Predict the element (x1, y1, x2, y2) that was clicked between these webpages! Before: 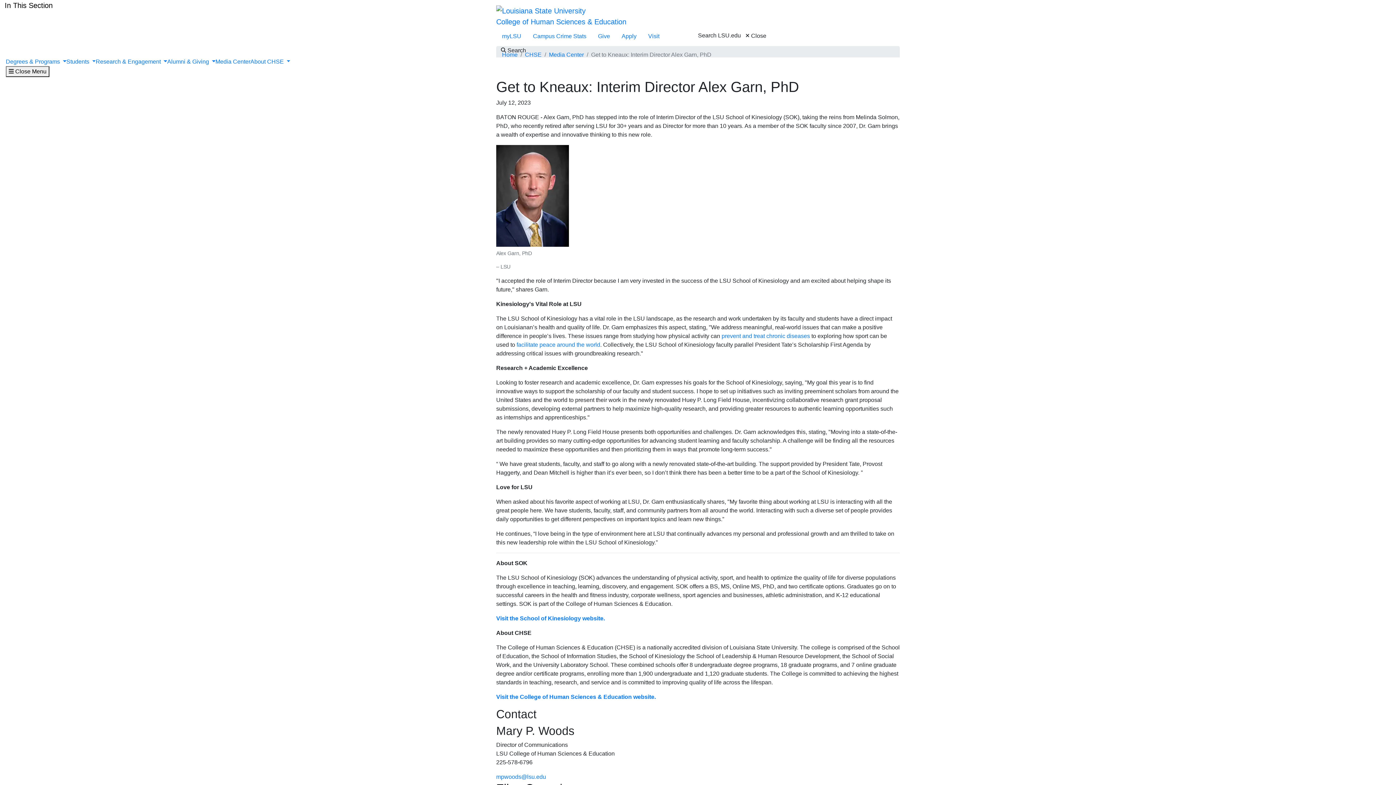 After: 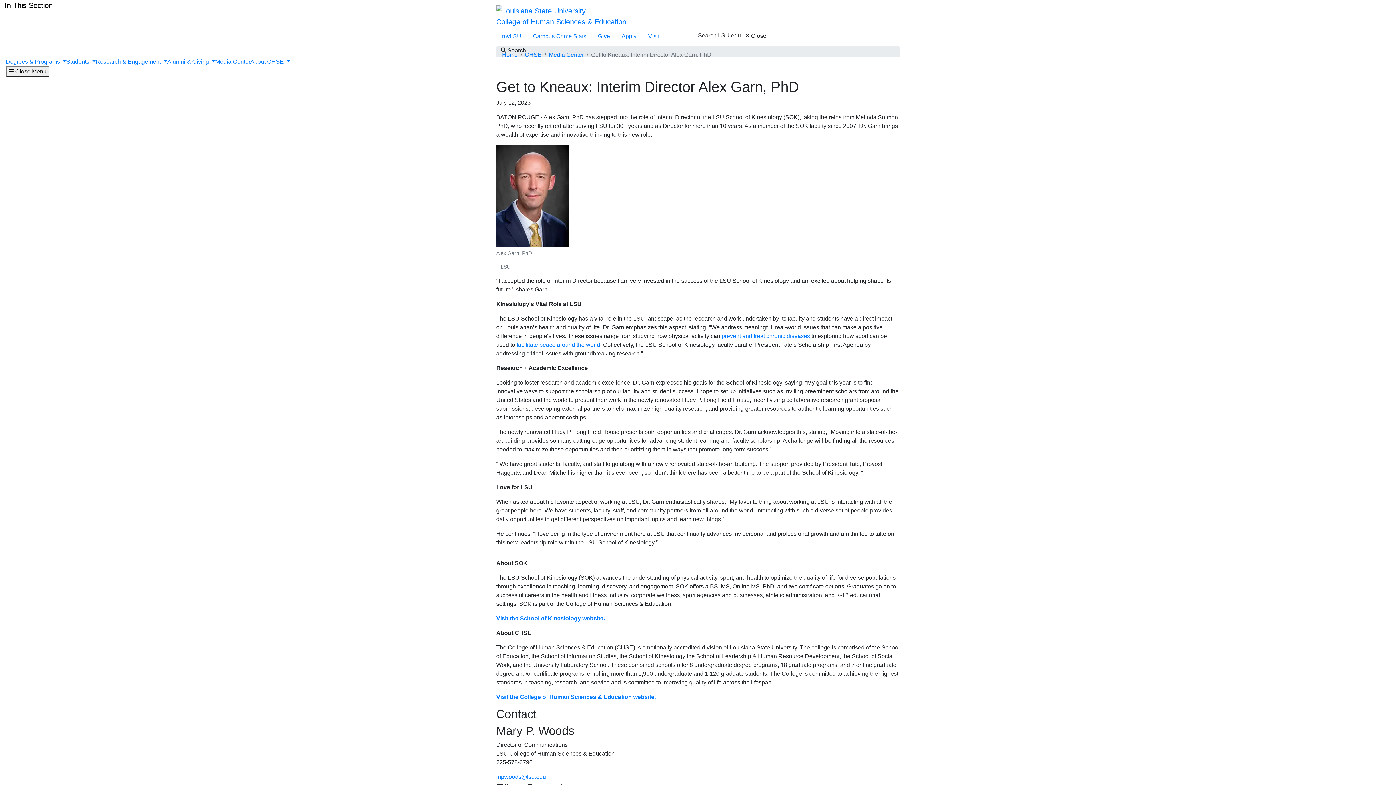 Action: bbox: (5, 58, 66, 64) label: Degrees & Programs 